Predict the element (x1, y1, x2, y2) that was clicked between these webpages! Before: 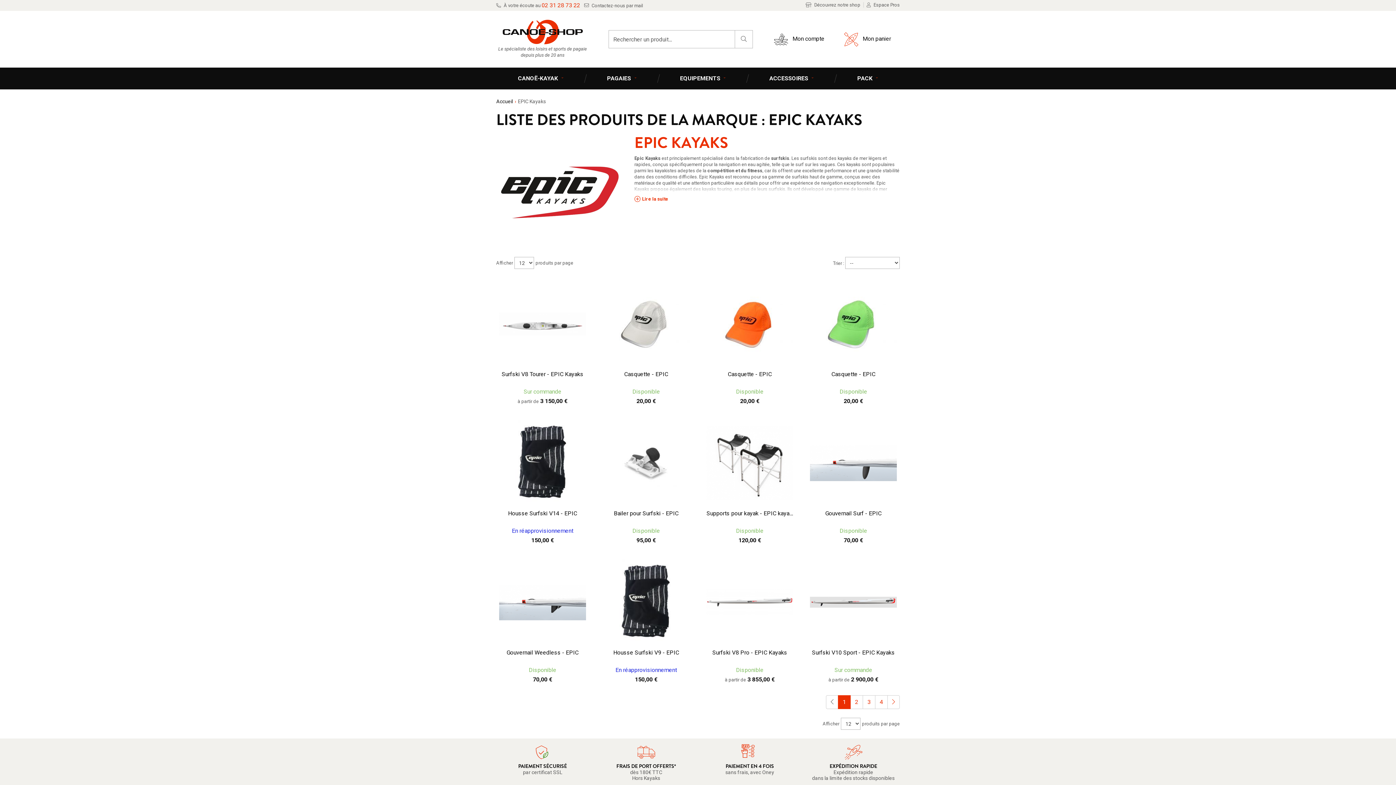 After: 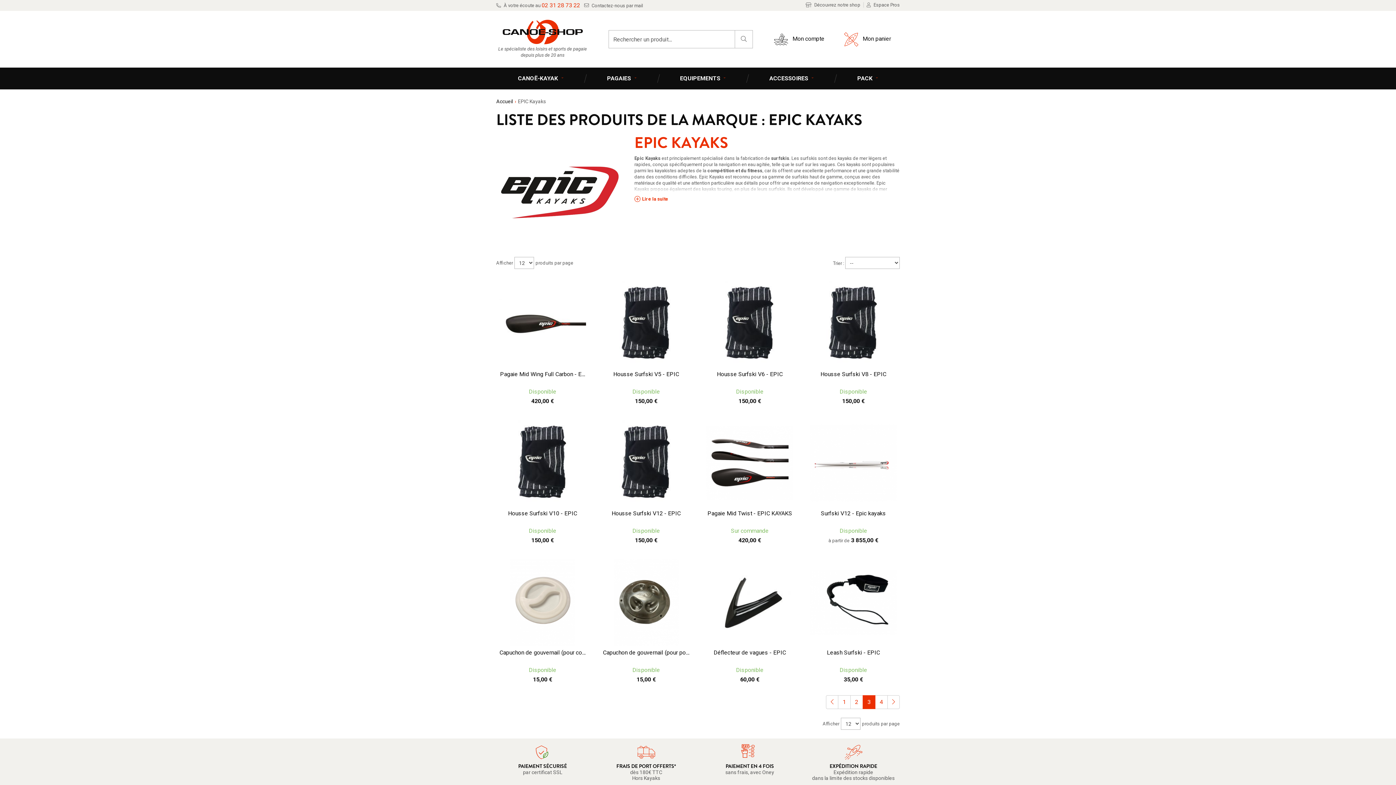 Action: bbox: (862, 695, 875, 709) label: 3